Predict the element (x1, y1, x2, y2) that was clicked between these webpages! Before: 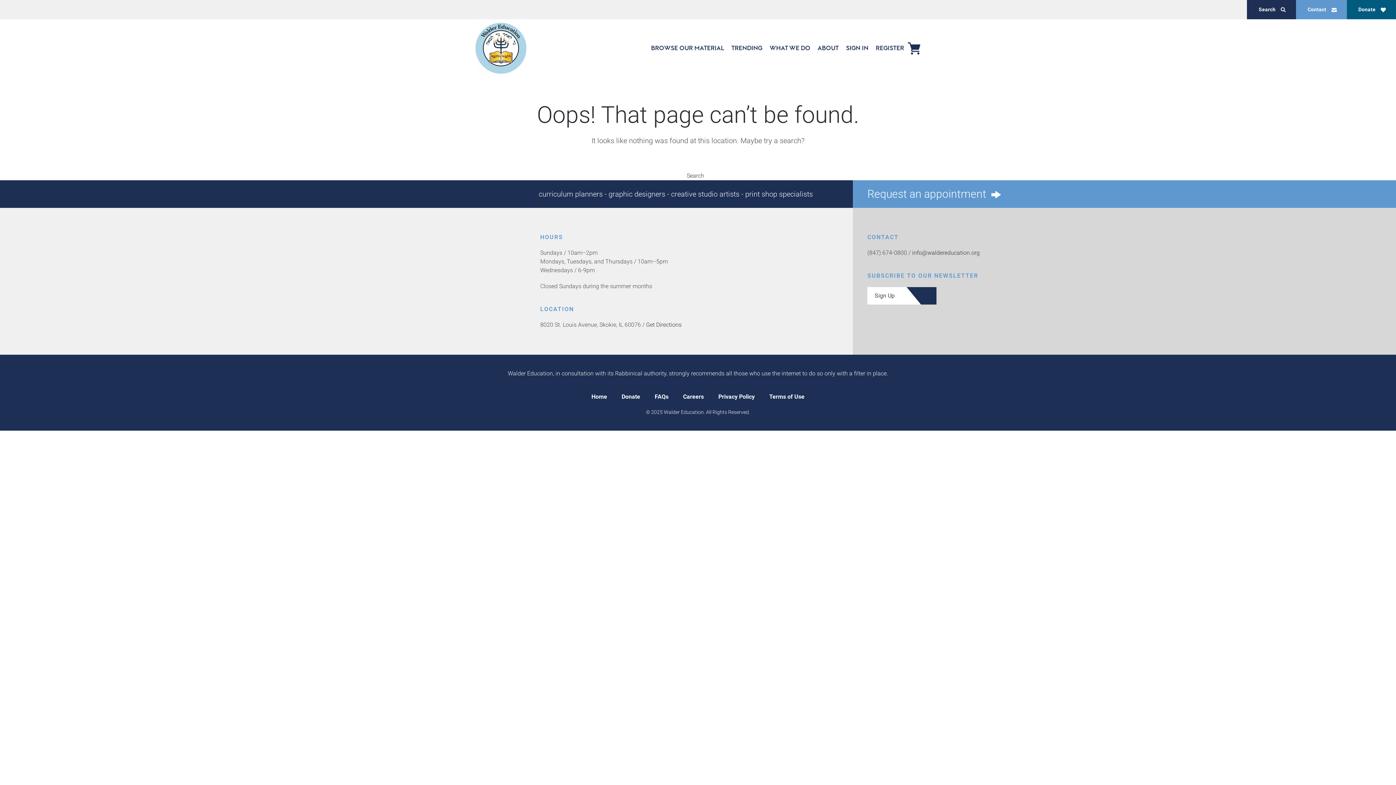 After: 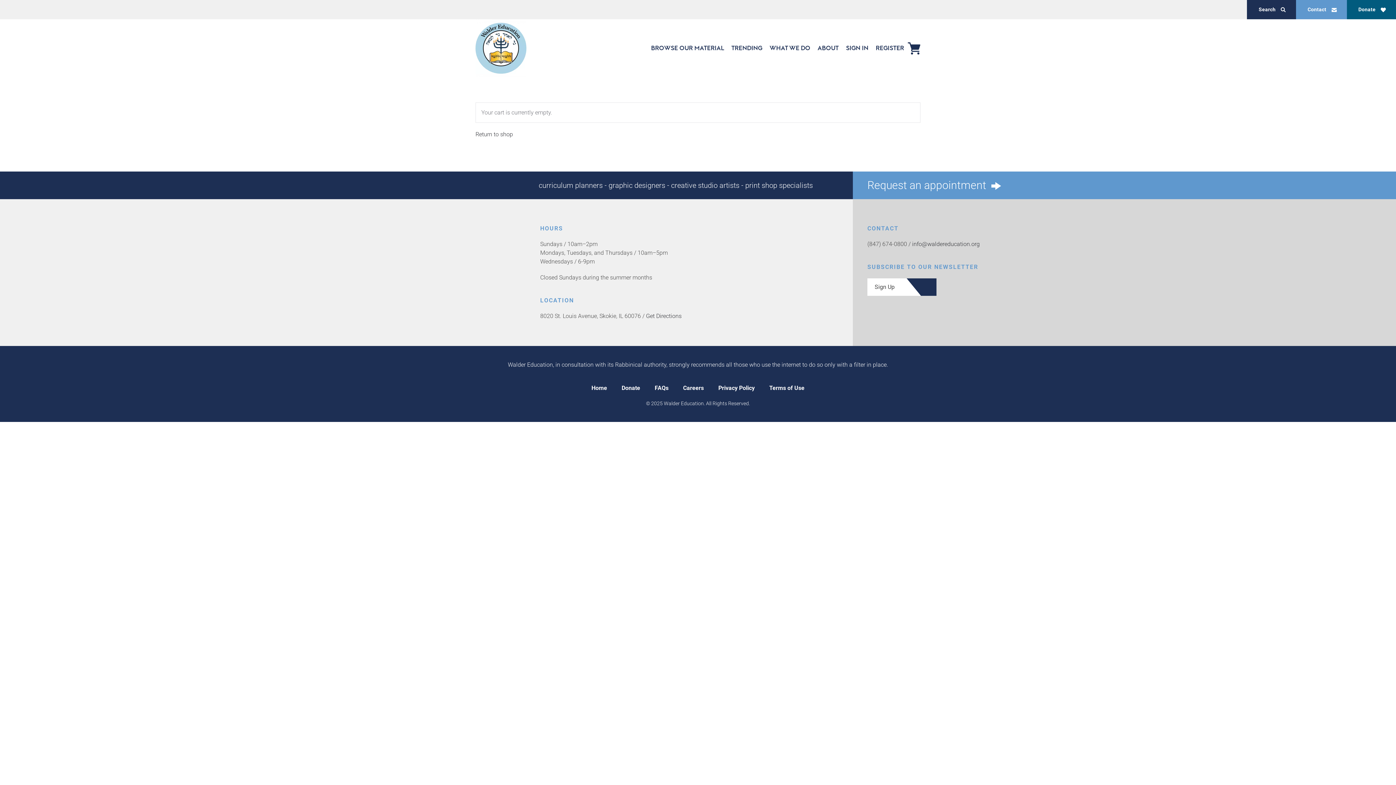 Action: bbox: (908, 41, 920, 54)